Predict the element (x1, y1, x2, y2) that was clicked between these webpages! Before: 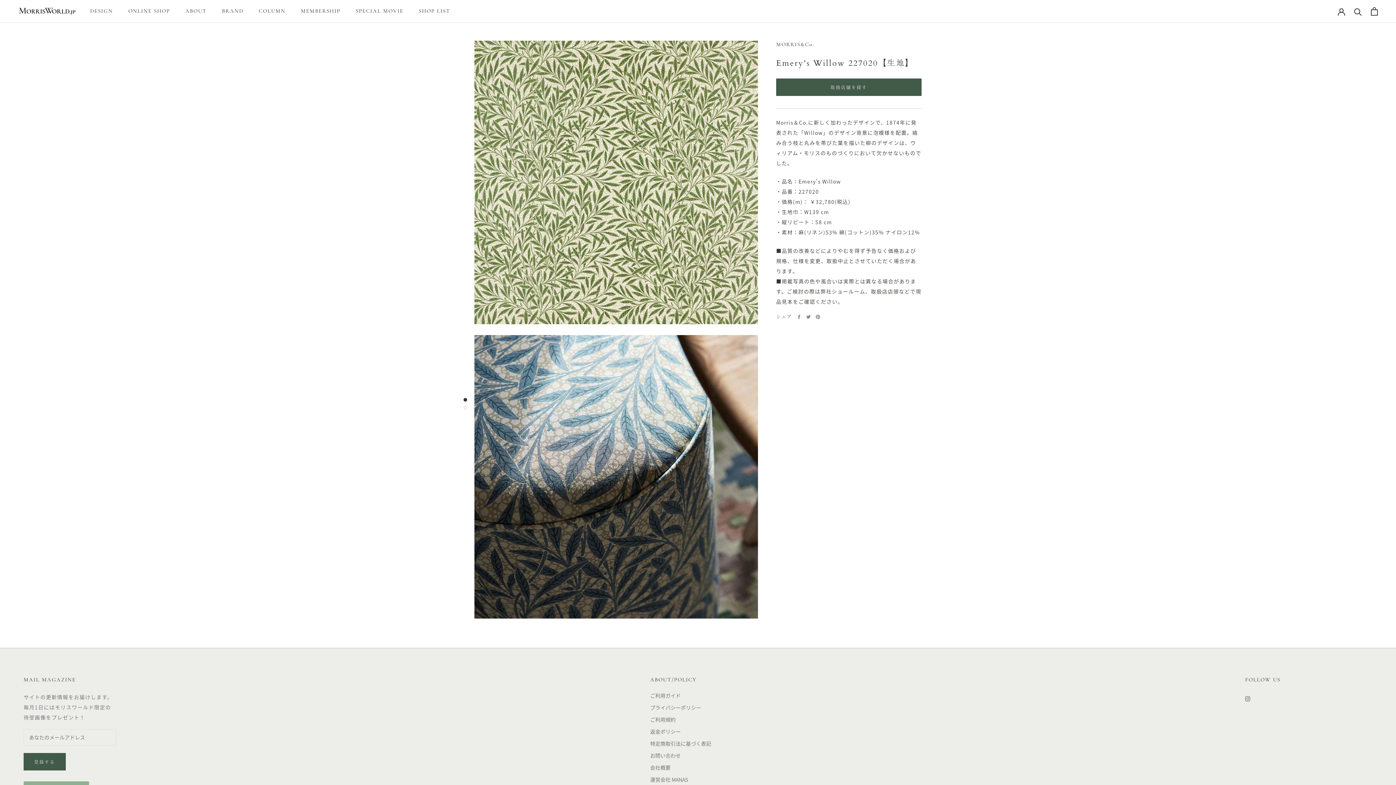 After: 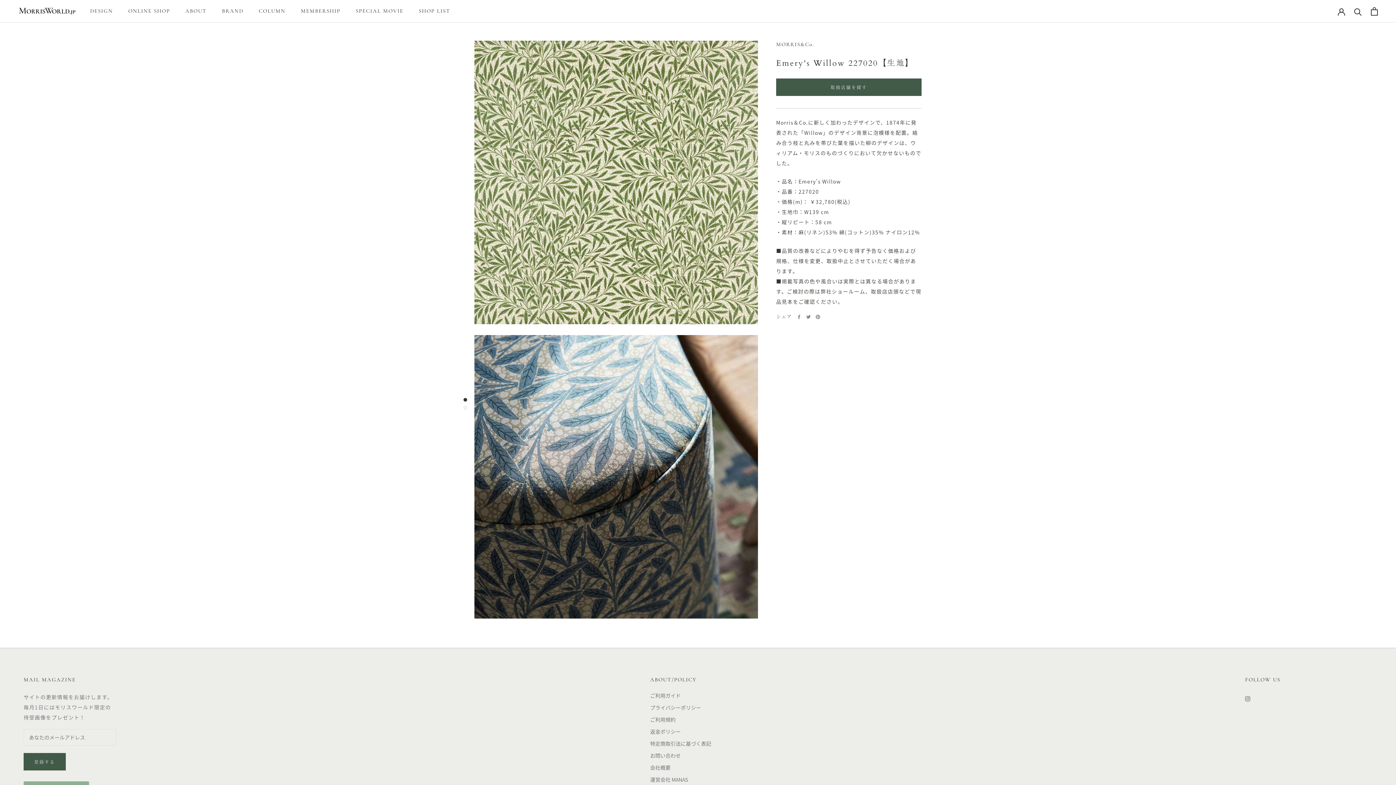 Action: bbox: (23, 771, 89, 778)